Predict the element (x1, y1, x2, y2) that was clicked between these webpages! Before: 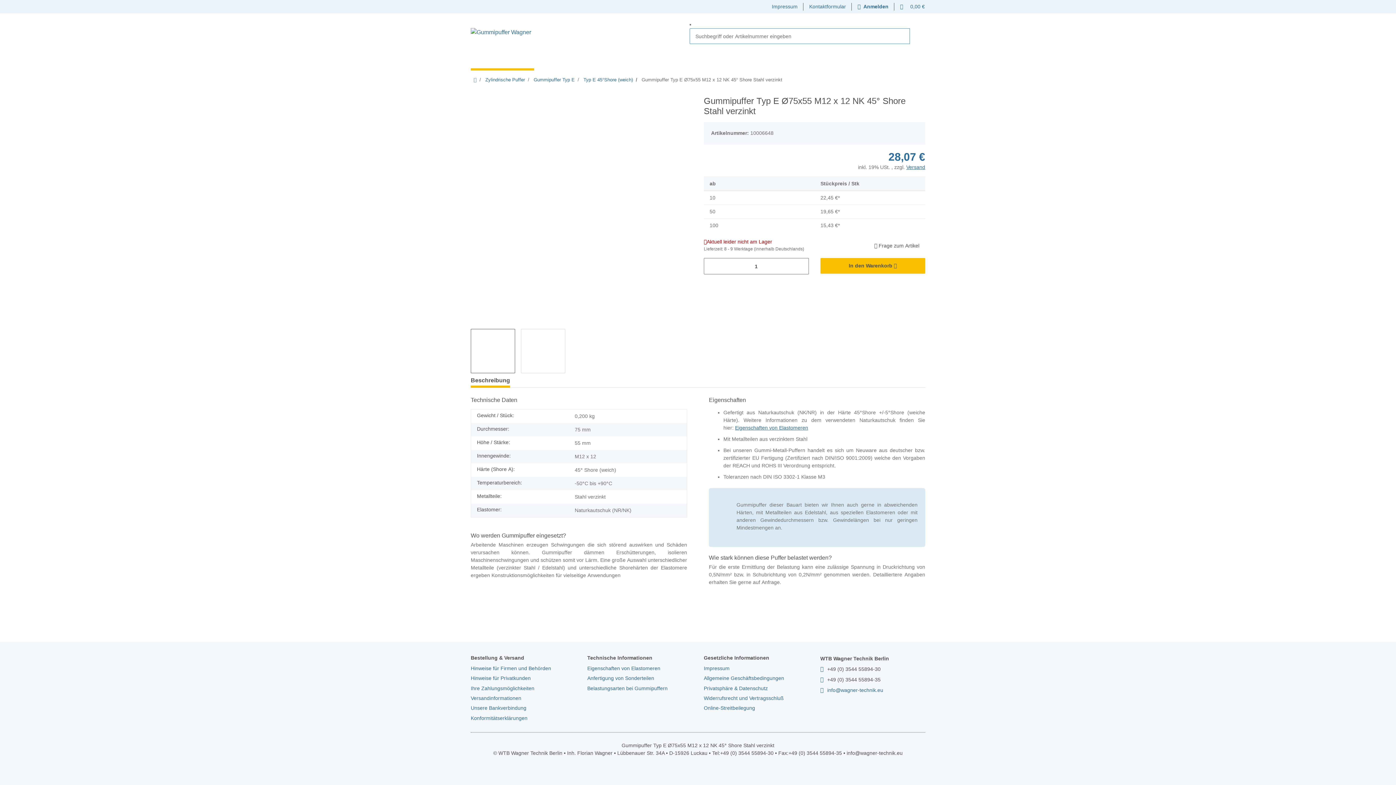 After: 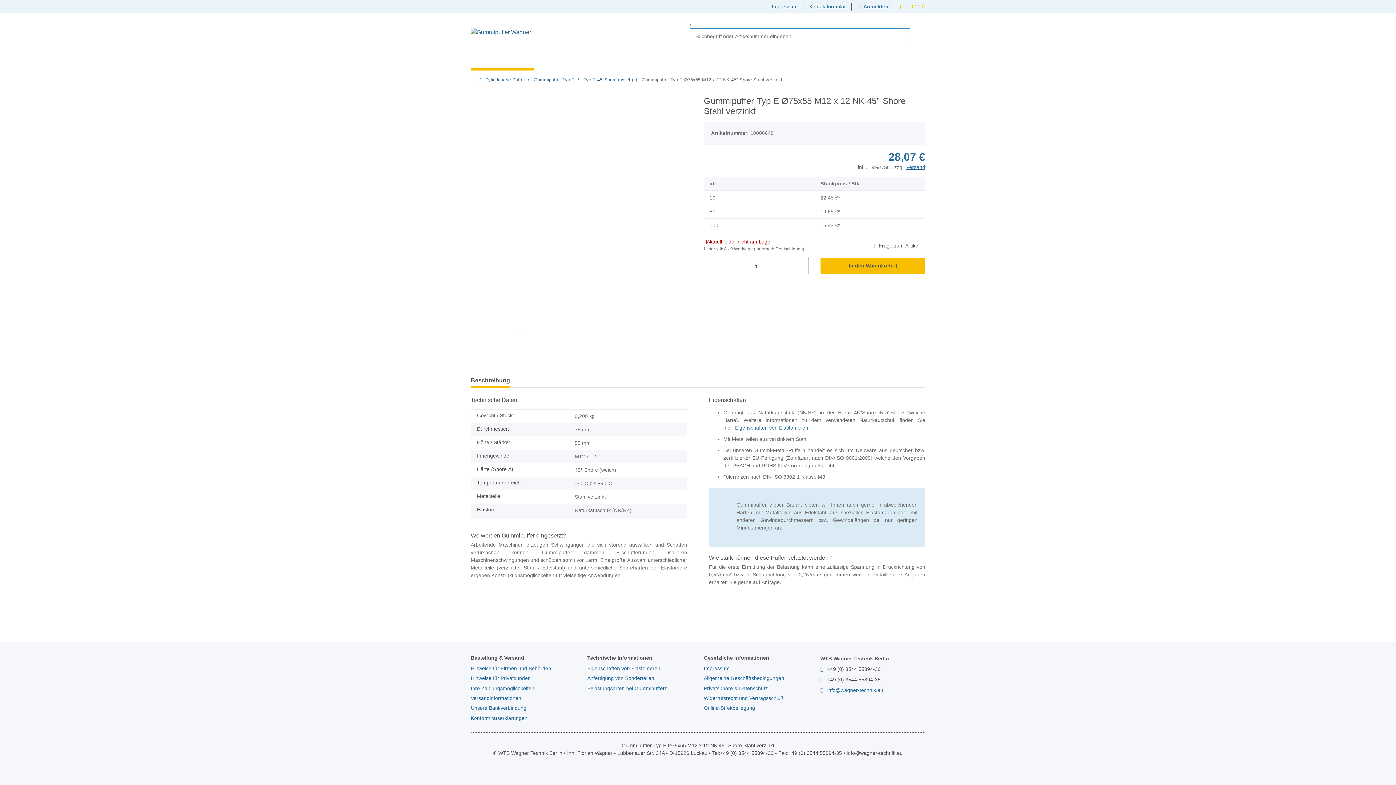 Action: bbox: (894, 0, 930, 13) label: Warenkorb